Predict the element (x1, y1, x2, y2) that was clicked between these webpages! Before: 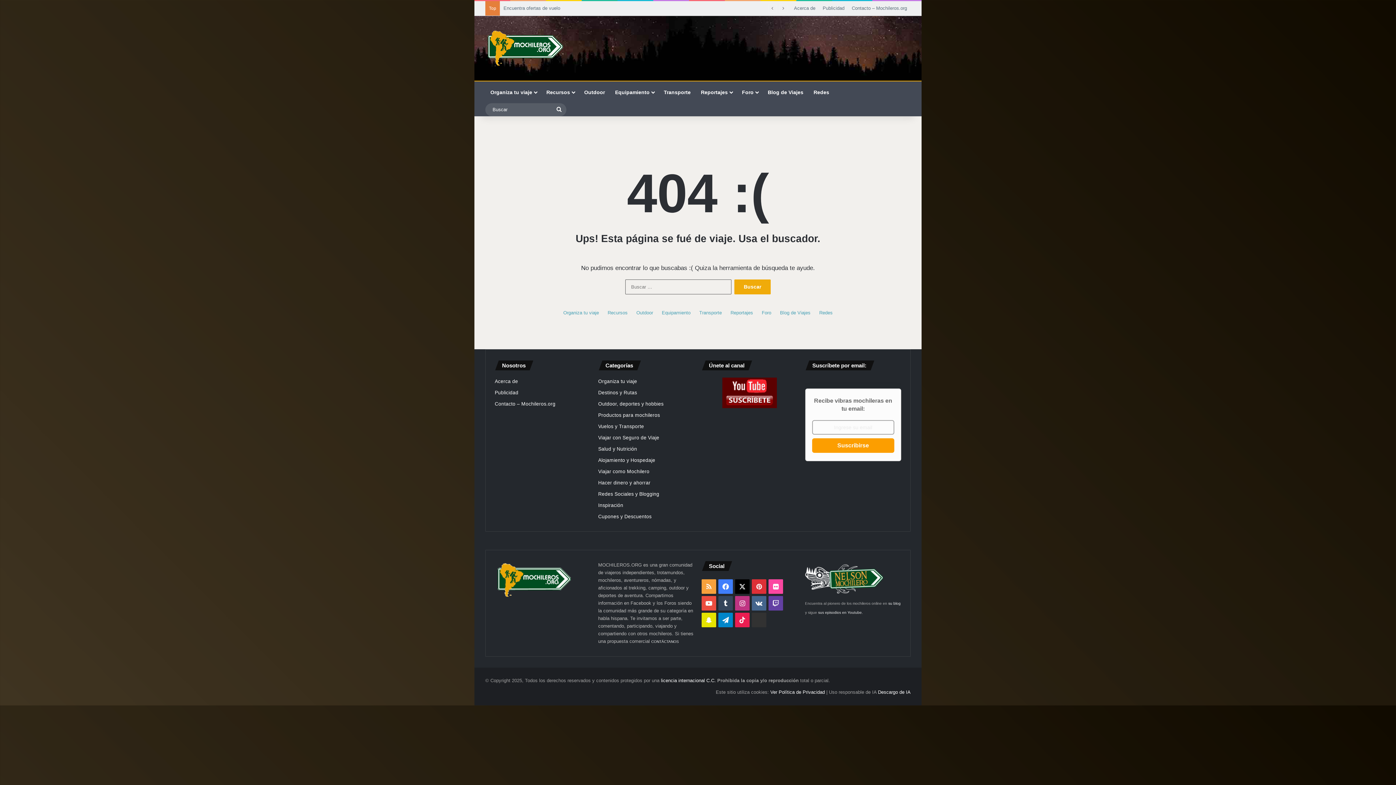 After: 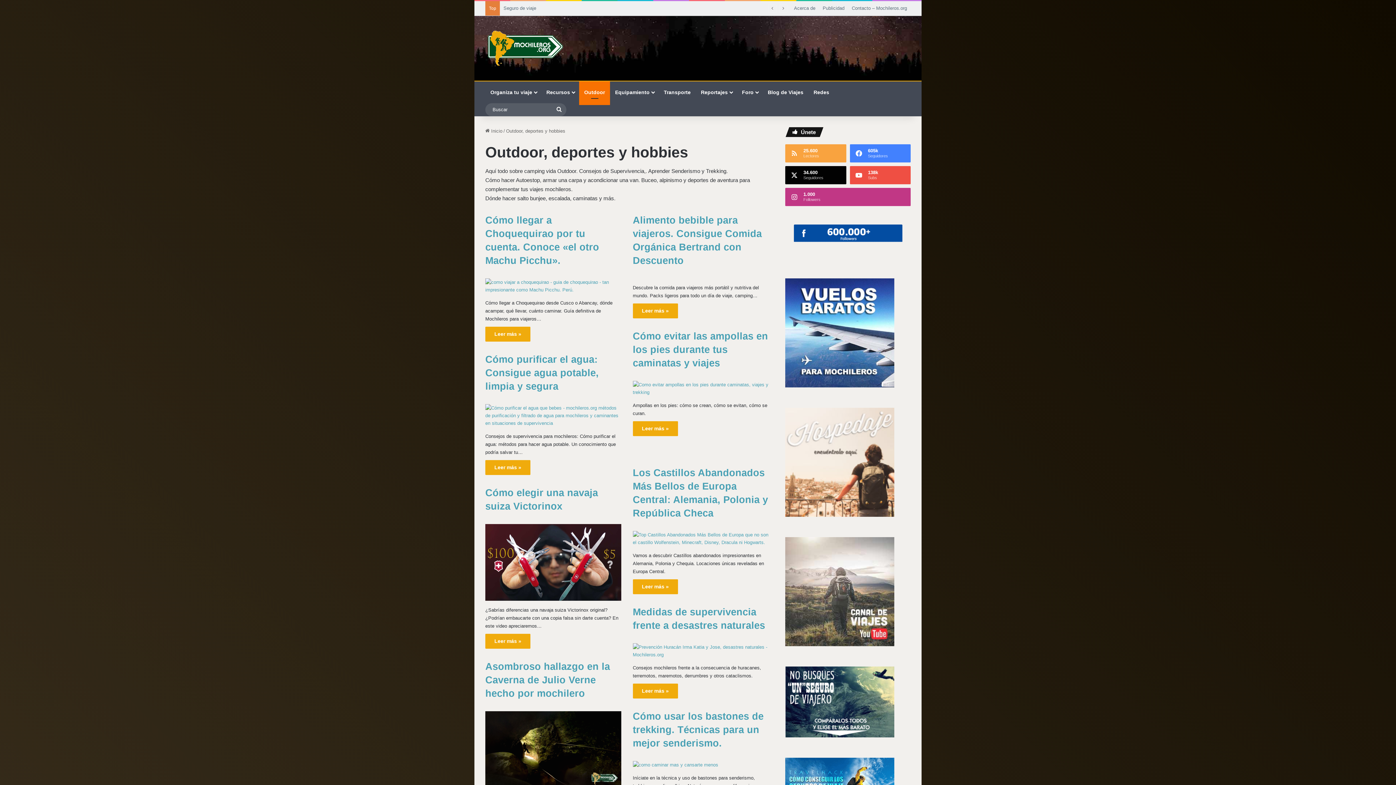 Action: label: Outdoor, deportes y hobbies bbox: (598, 401, 663, 406)